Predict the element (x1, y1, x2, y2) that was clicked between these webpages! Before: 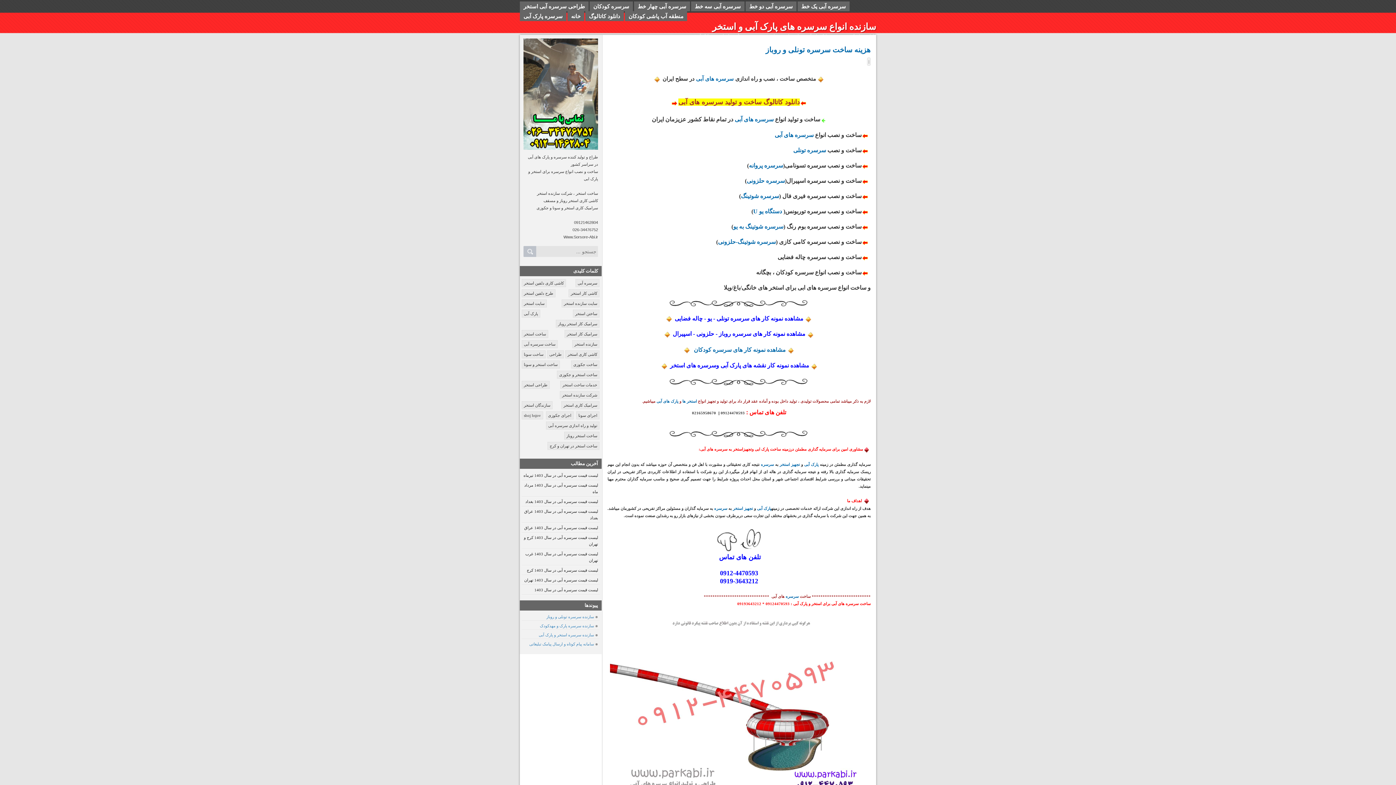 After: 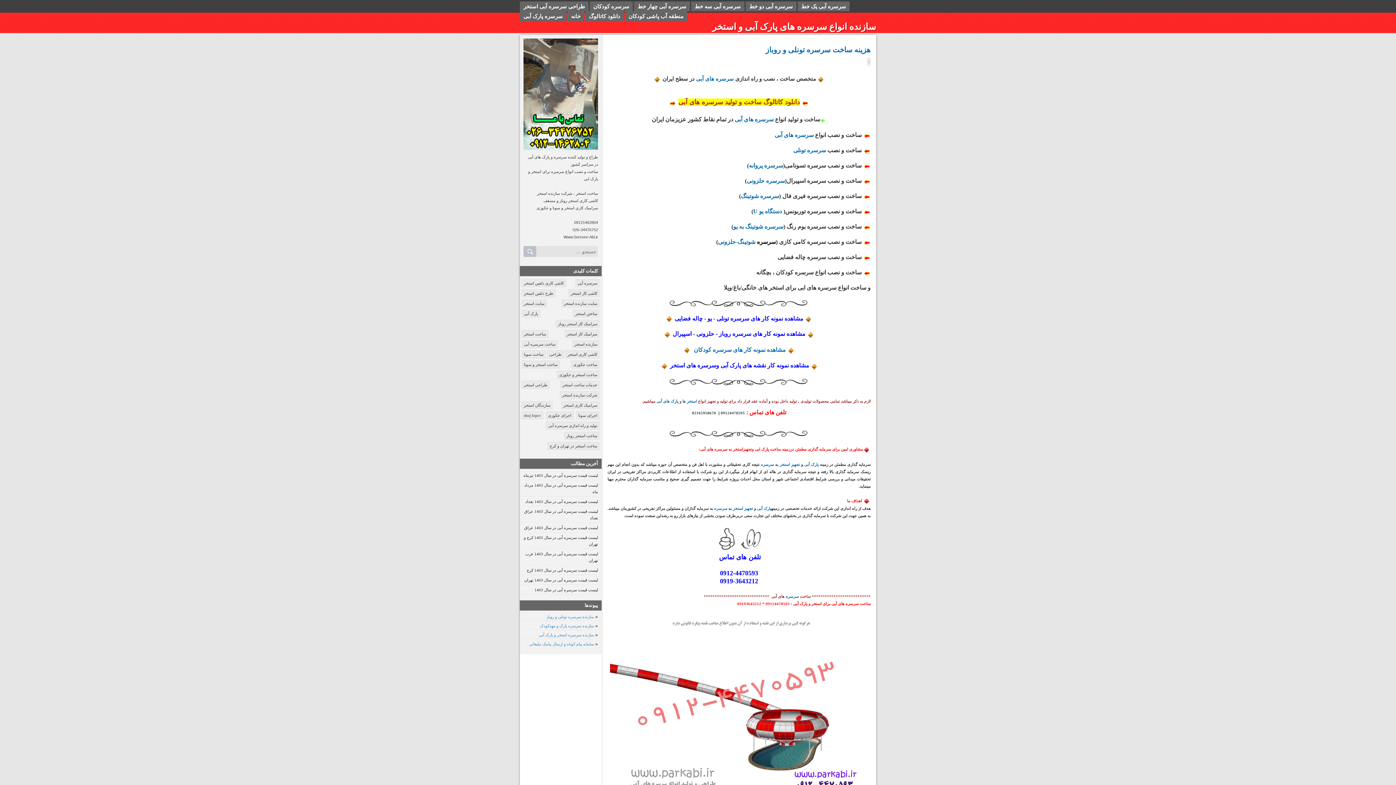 Action: bbox: (755, 238, 776, 245) label: سرسره 